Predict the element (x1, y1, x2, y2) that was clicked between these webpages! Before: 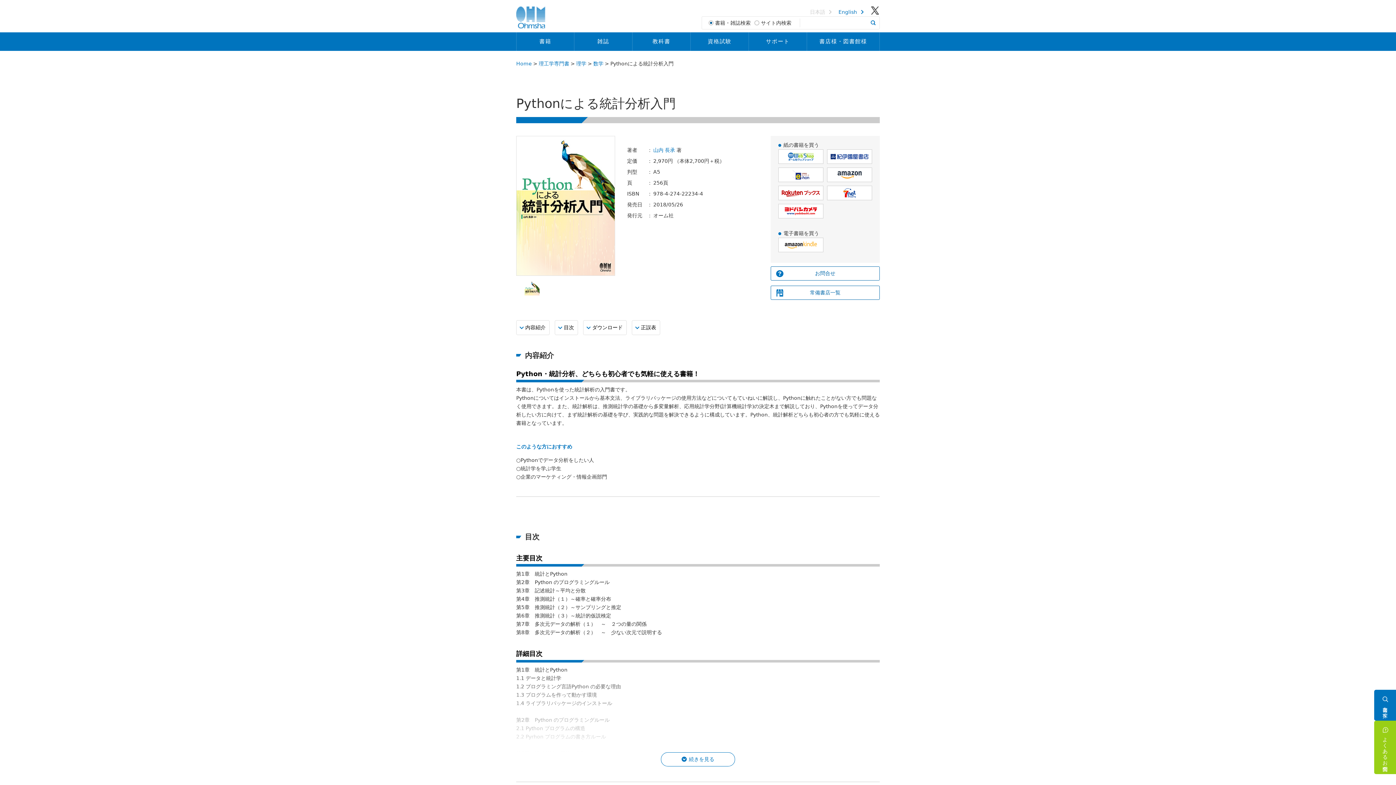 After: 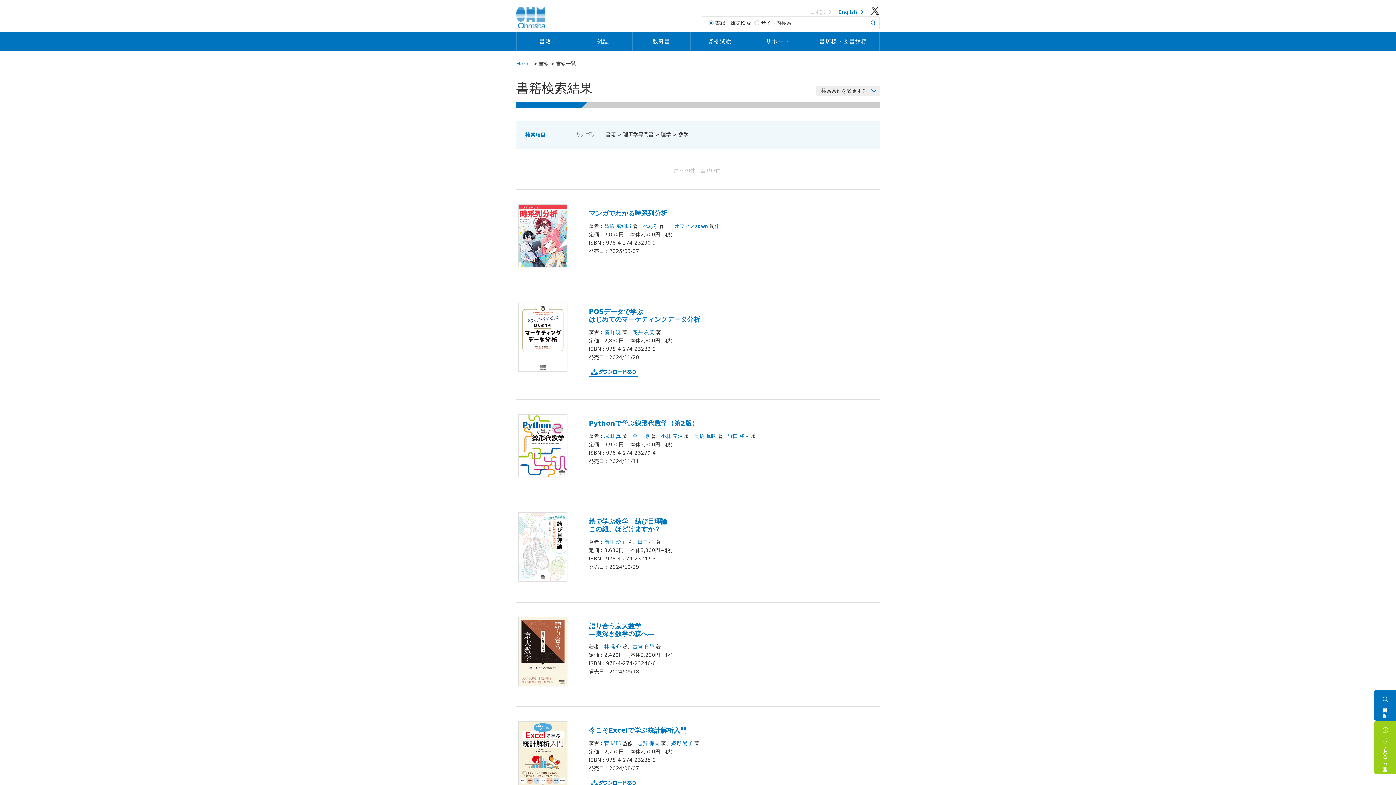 Action: label: 数学 bbox: (593, 60, 603, 66)